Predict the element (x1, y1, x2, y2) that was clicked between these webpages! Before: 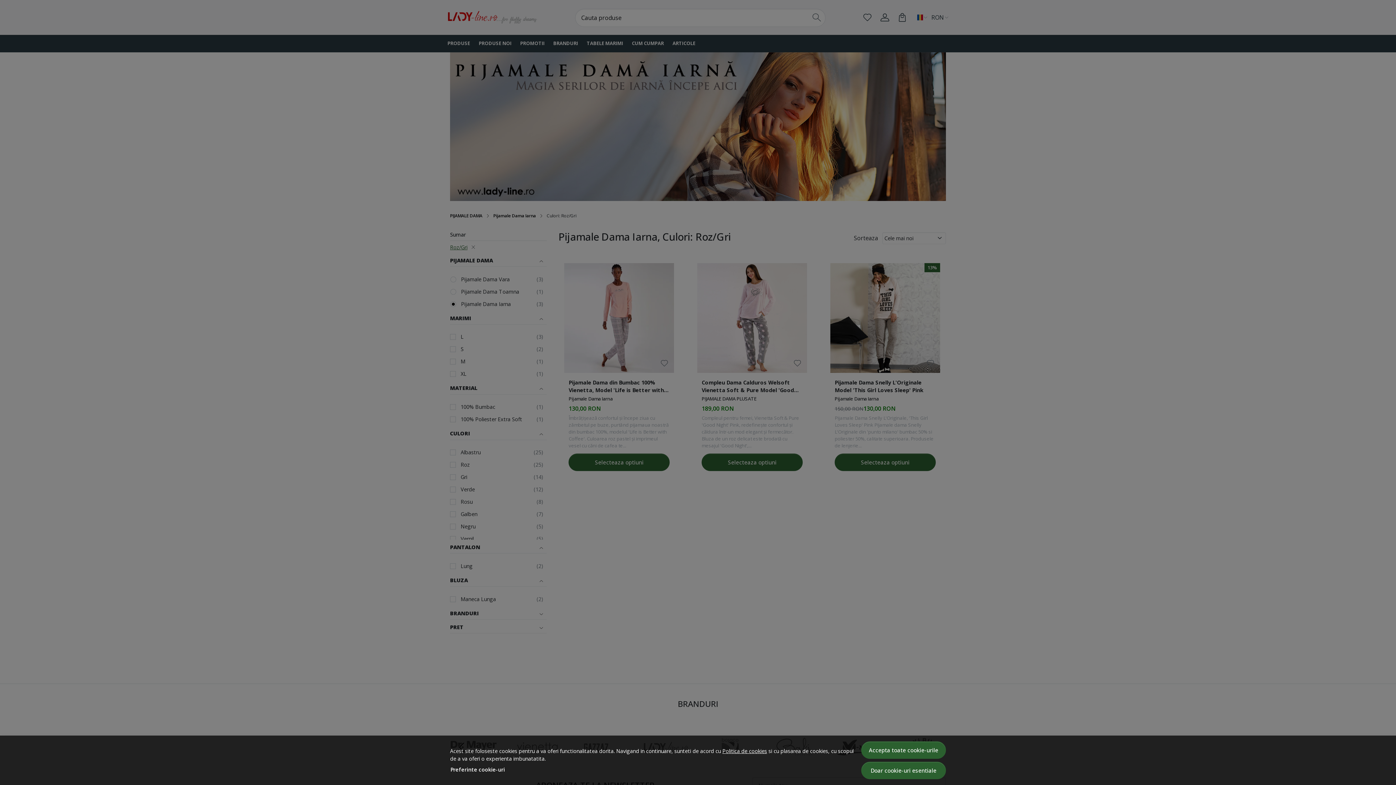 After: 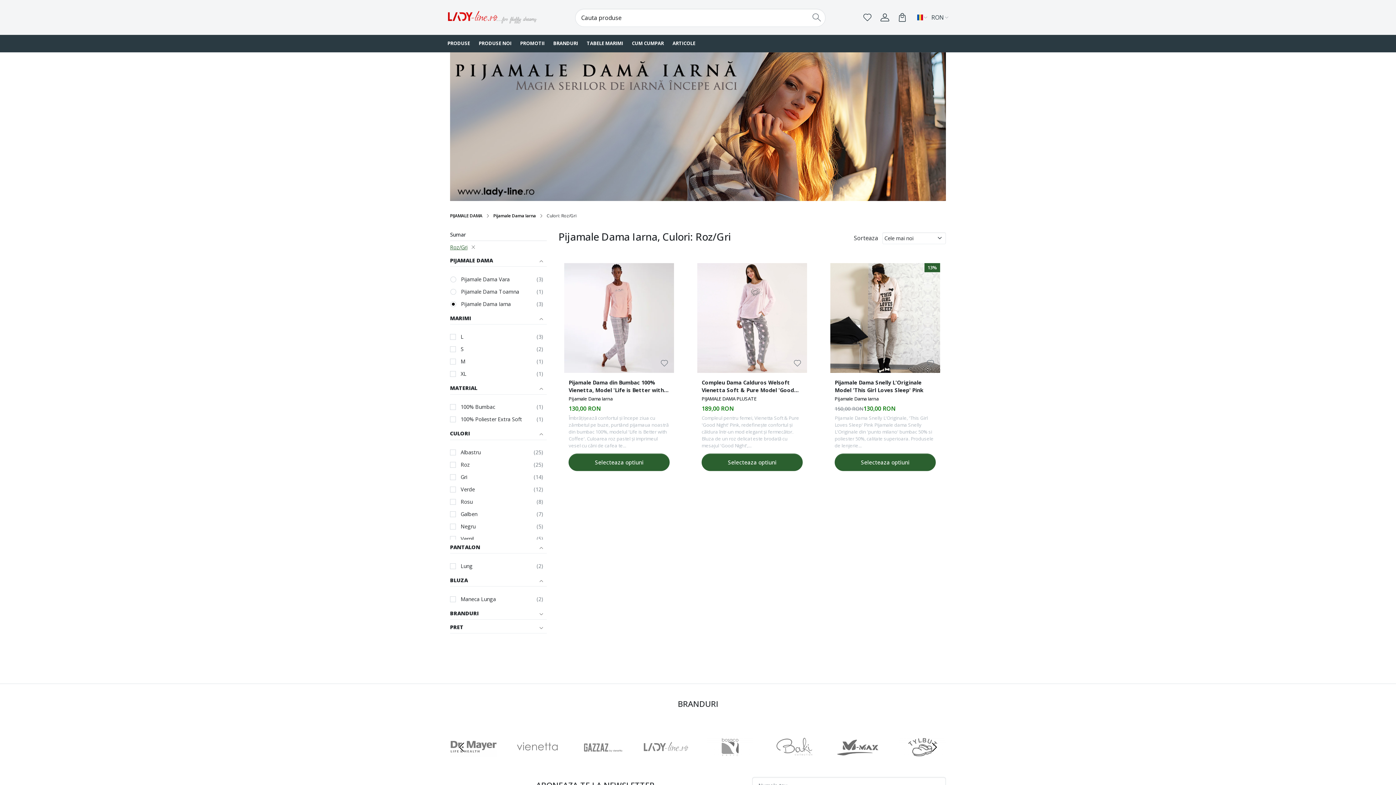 Action: bbox: (861, 762, 946, 779) label: Doar cookie-uri esentiale